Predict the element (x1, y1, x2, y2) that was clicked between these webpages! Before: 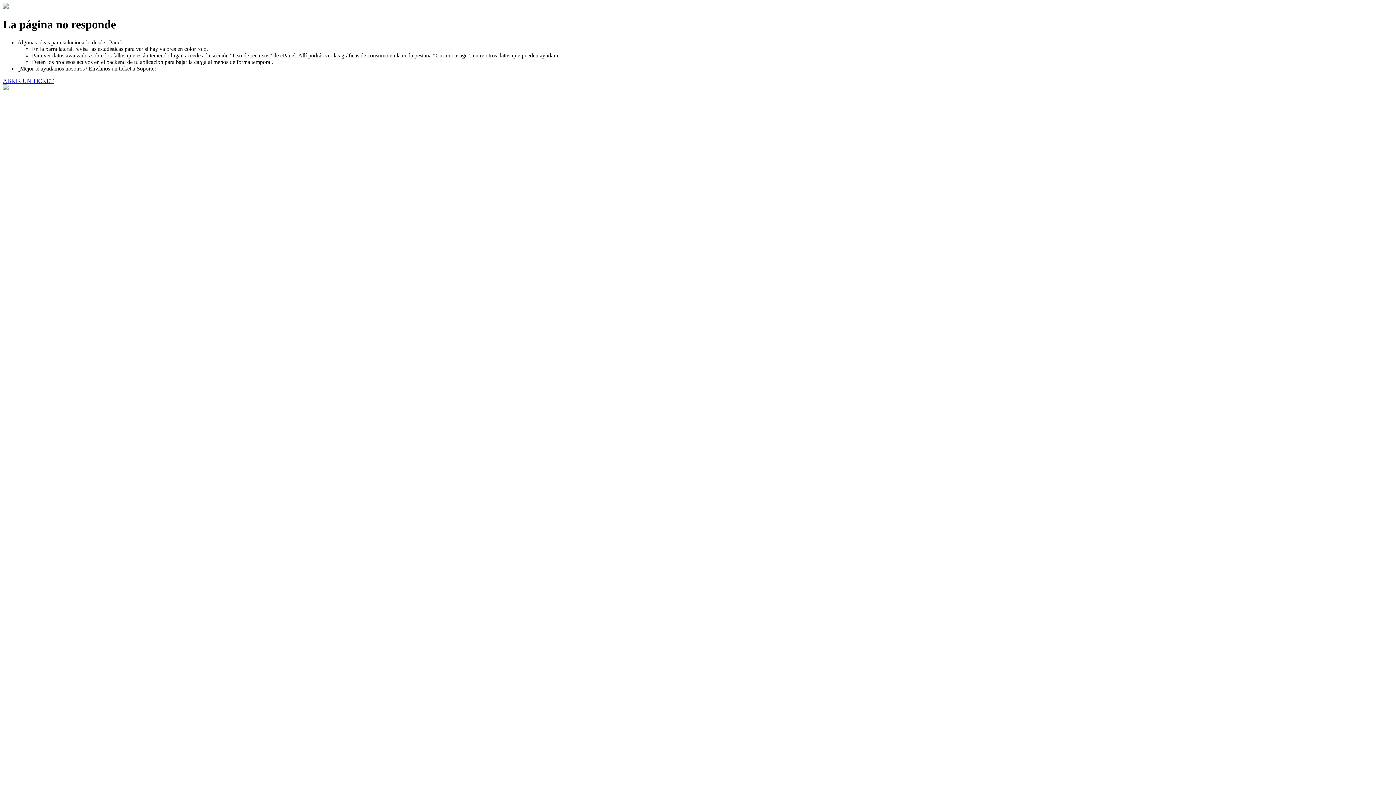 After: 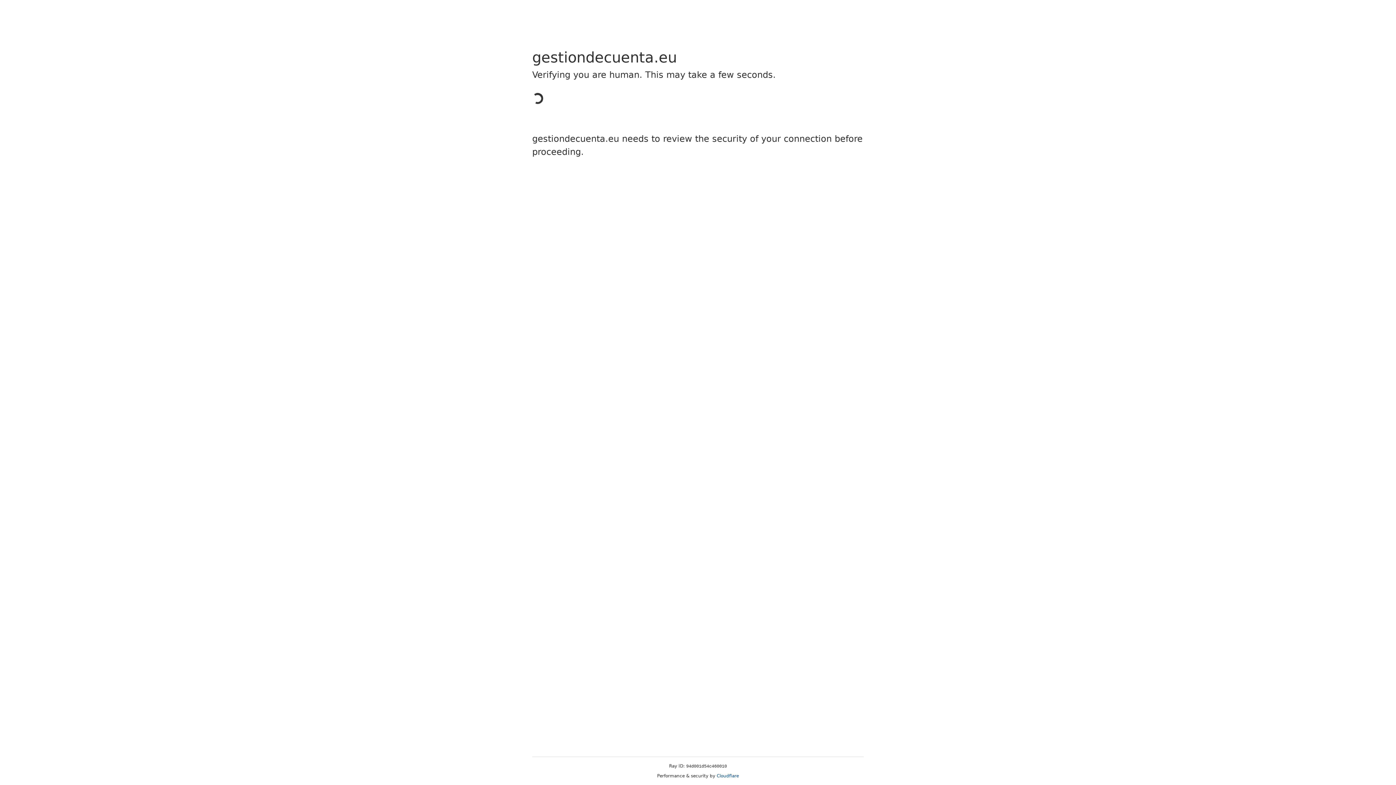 Action: bbox: (2, 77, 53, 83) label: ABRIR UN TICKET